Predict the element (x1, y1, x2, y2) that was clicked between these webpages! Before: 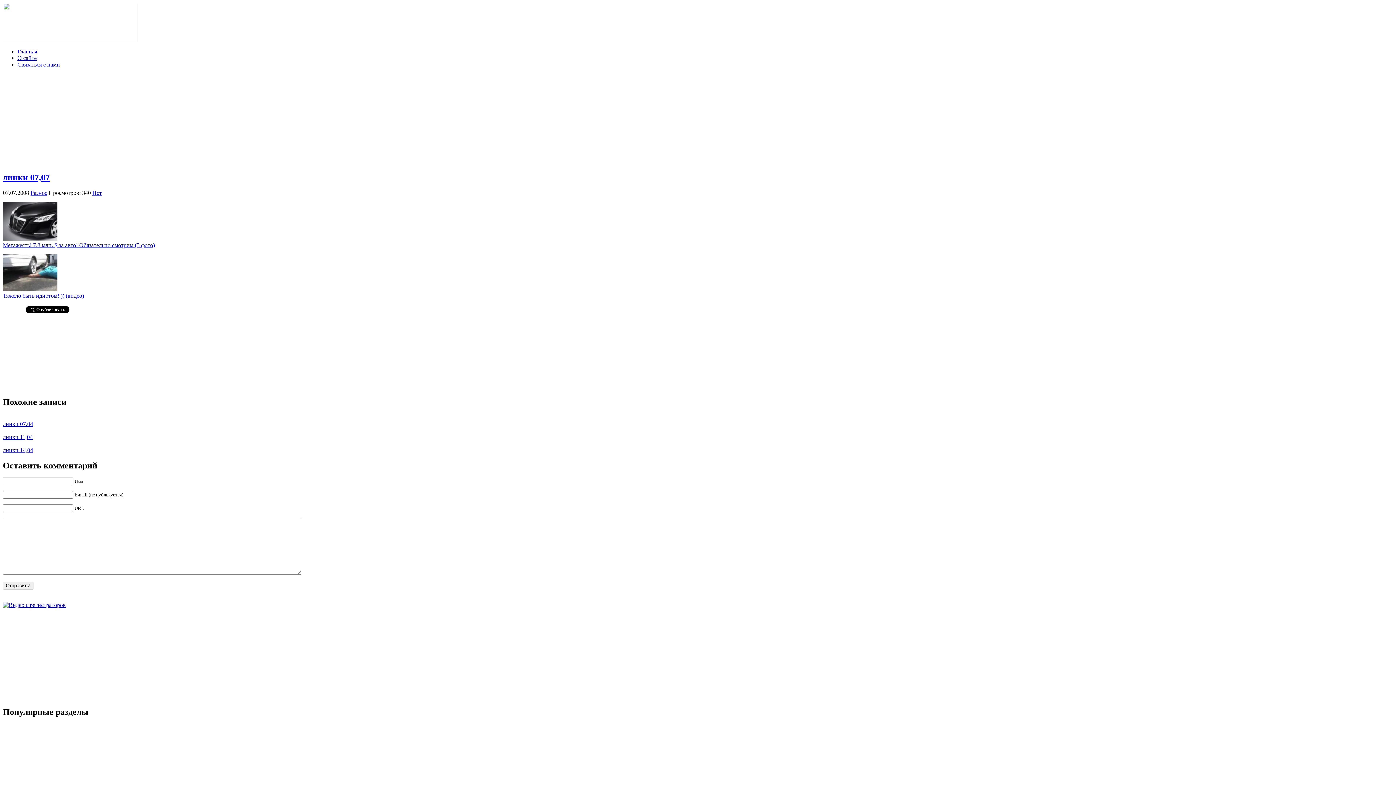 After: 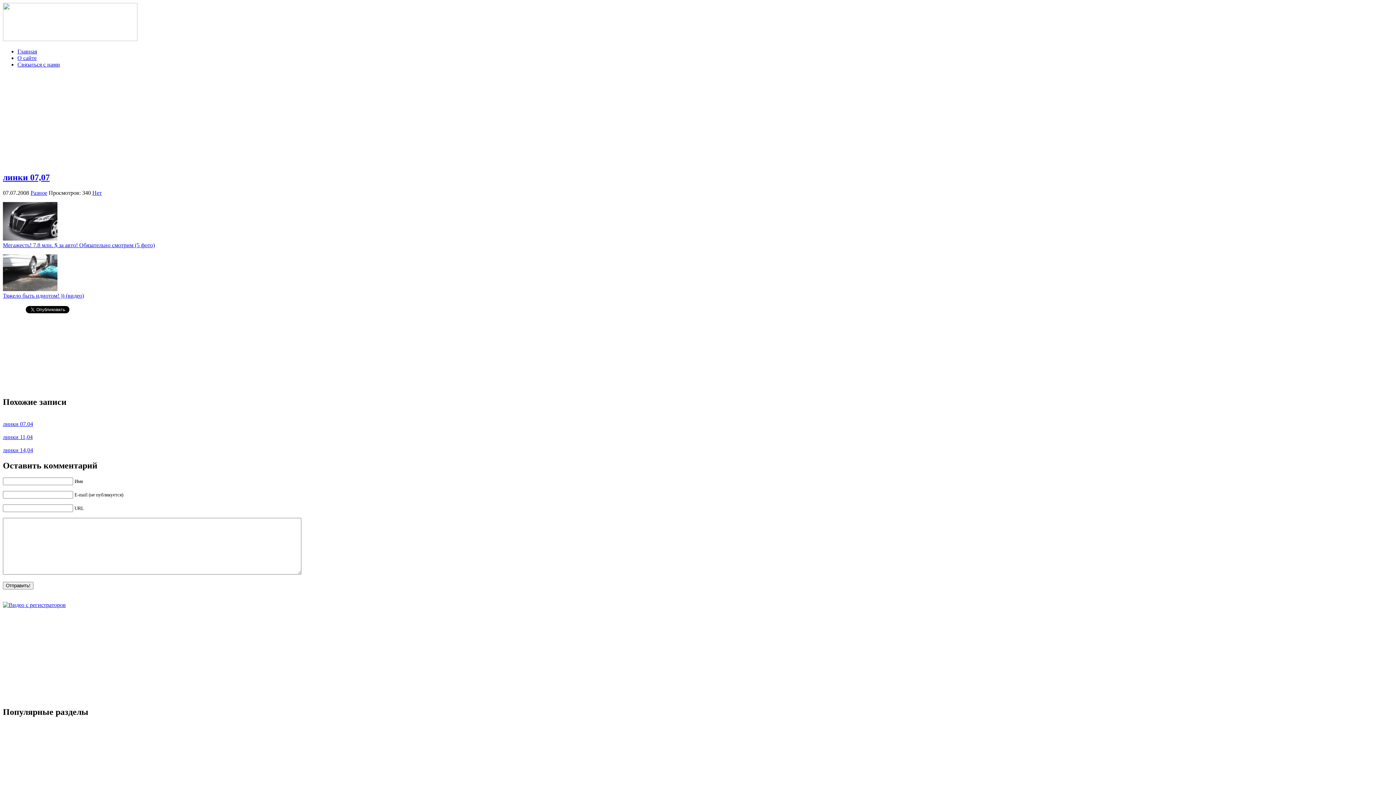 Action: bbox: (2, 292, 84, 298) label: Тяжело быть идиотом! )) (видео)